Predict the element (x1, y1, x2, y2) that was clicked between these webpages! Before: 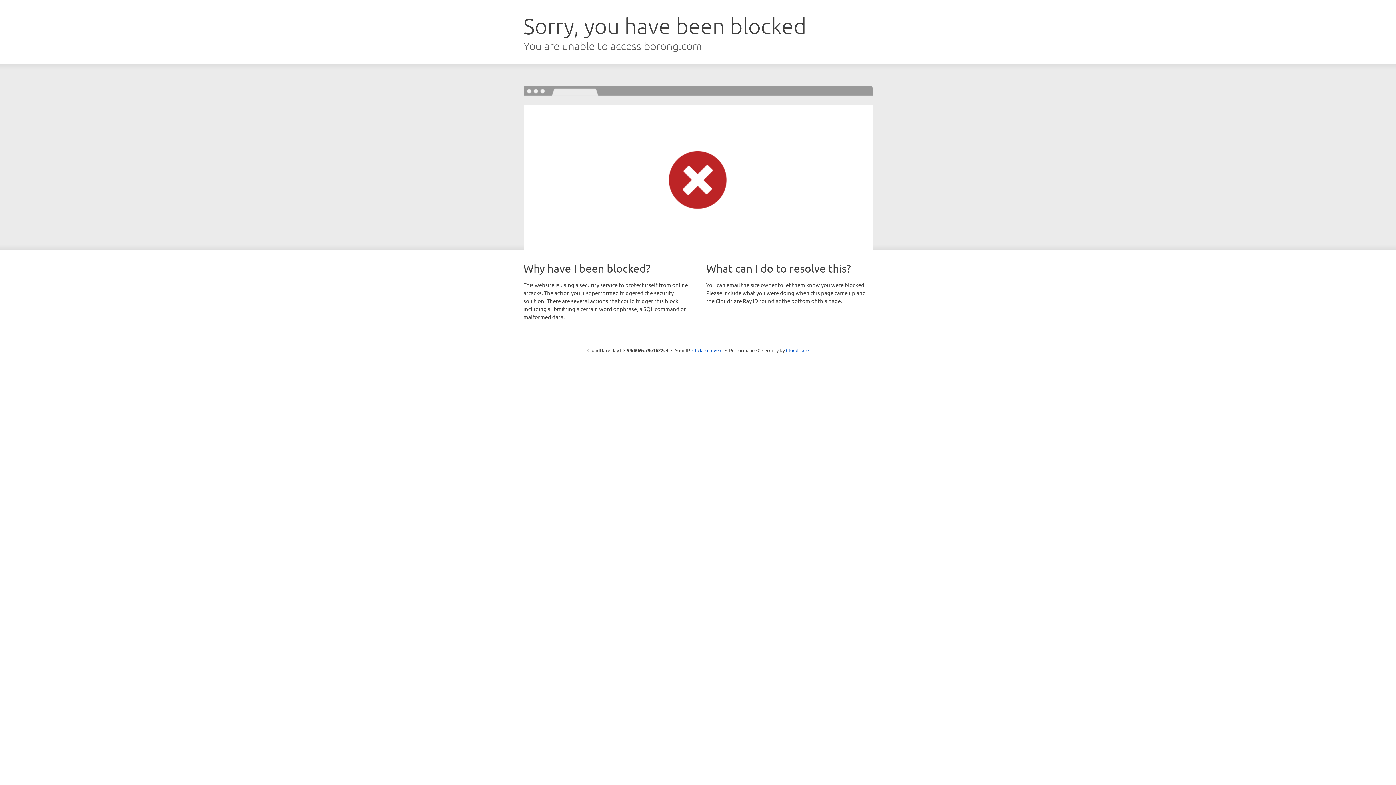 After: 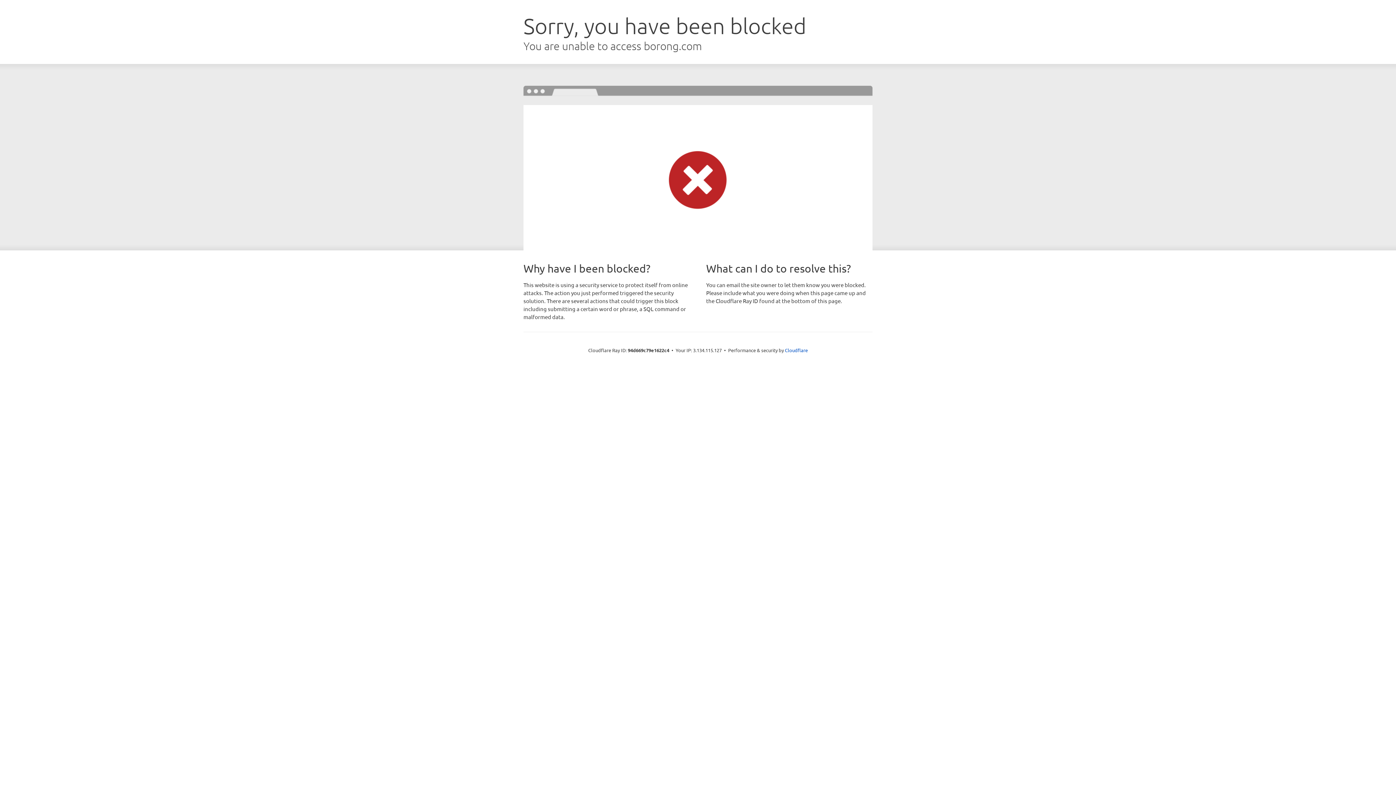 Action: label: Click to reveal bbox: (692, 346, 722, 353)